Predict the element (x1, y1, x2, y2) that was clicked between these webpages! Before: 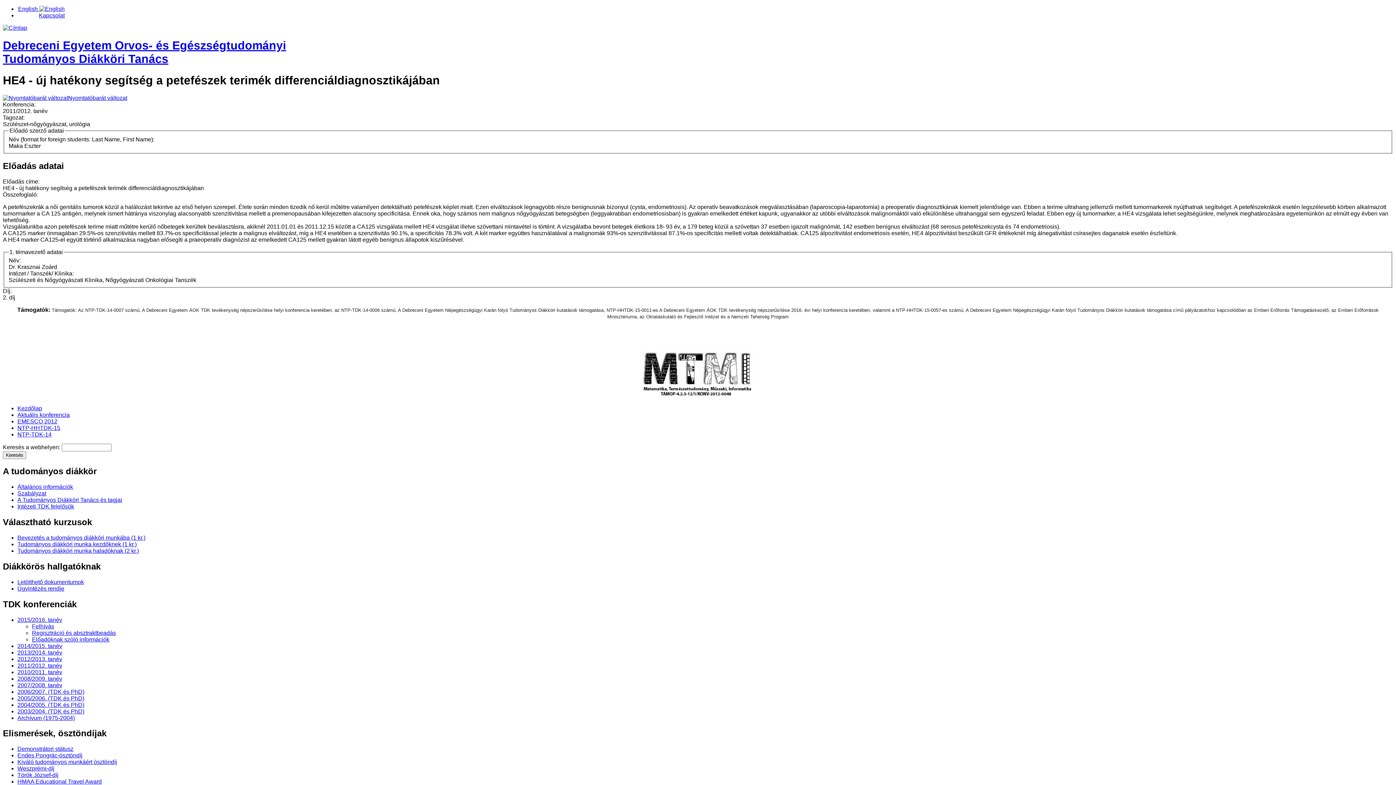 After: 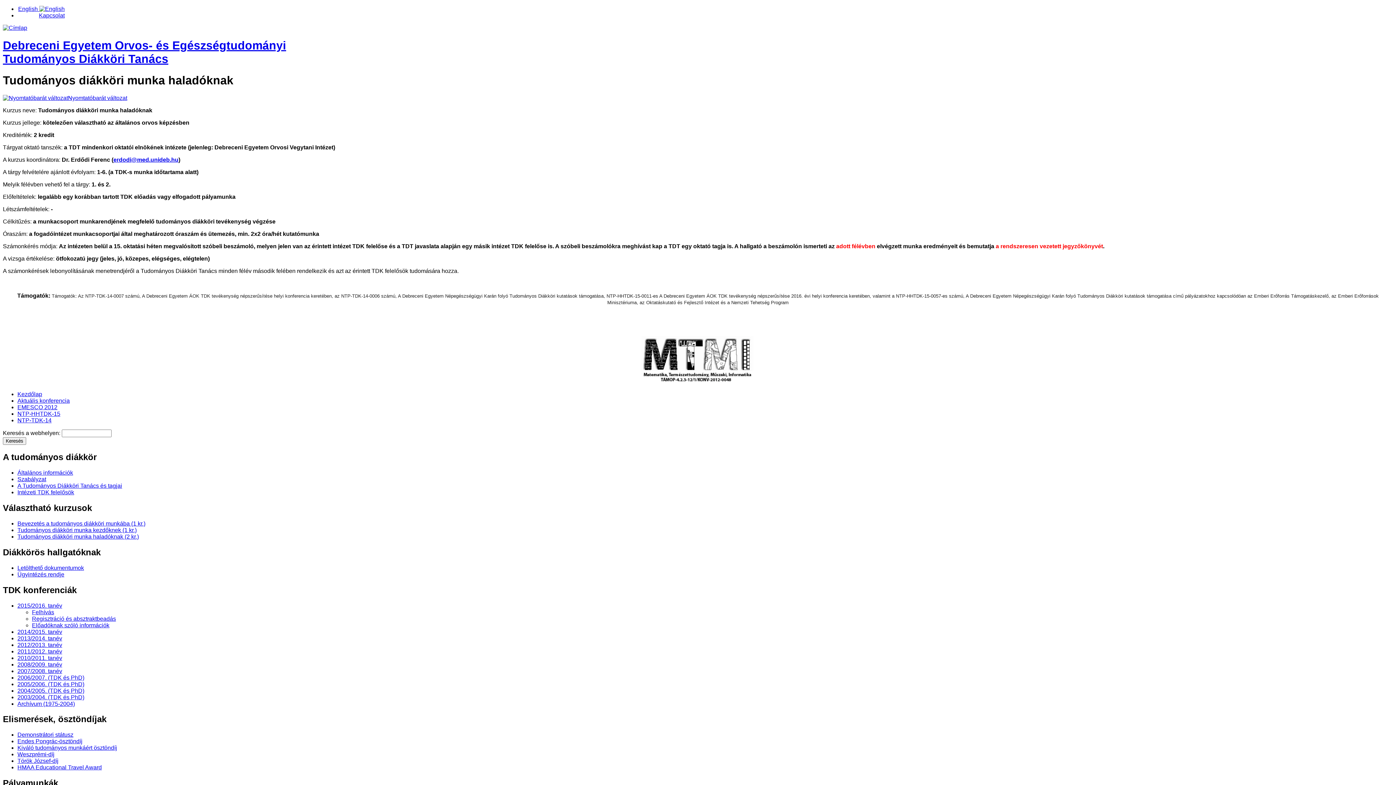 Action: bbox: (17, 547, 138, 554) label: Tudományos diákköri munka haladóknak (2 kr.)